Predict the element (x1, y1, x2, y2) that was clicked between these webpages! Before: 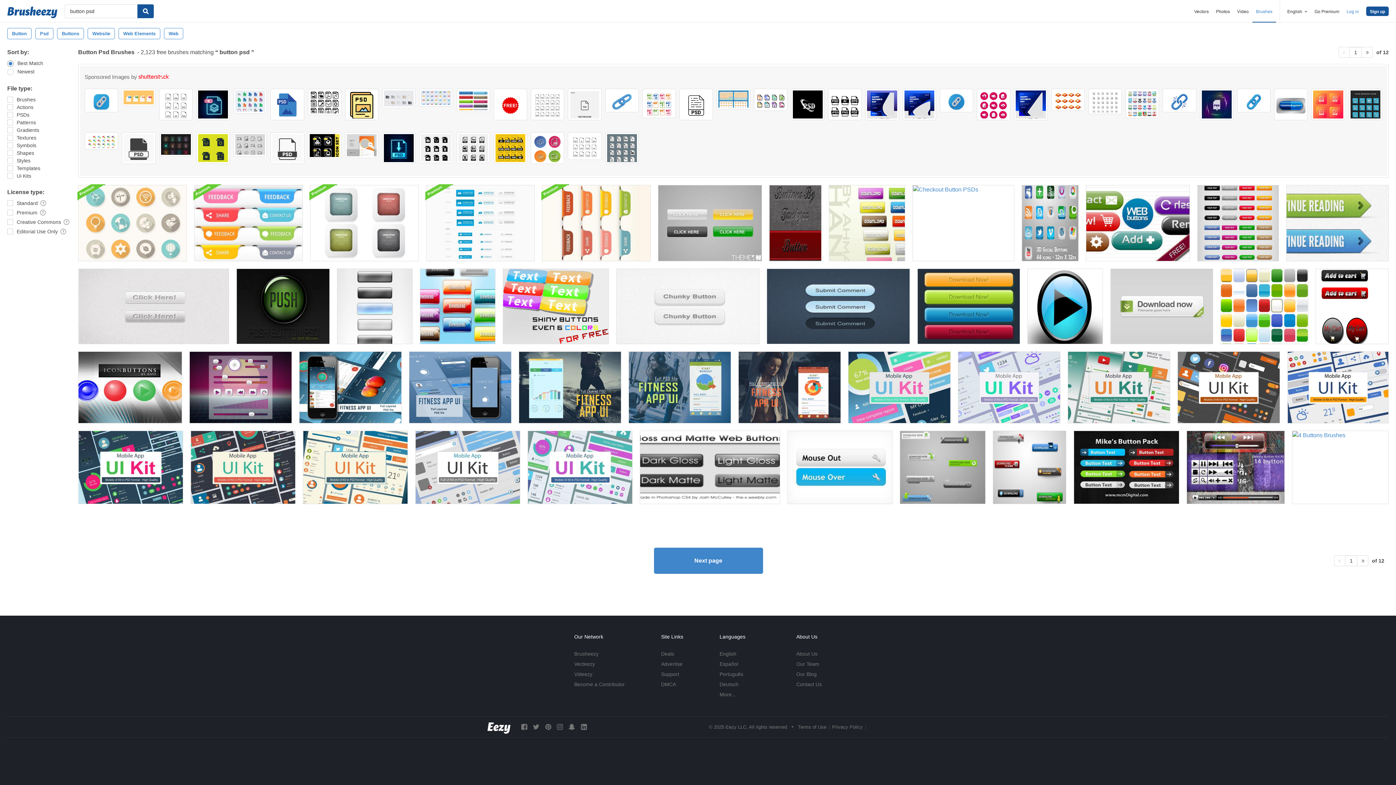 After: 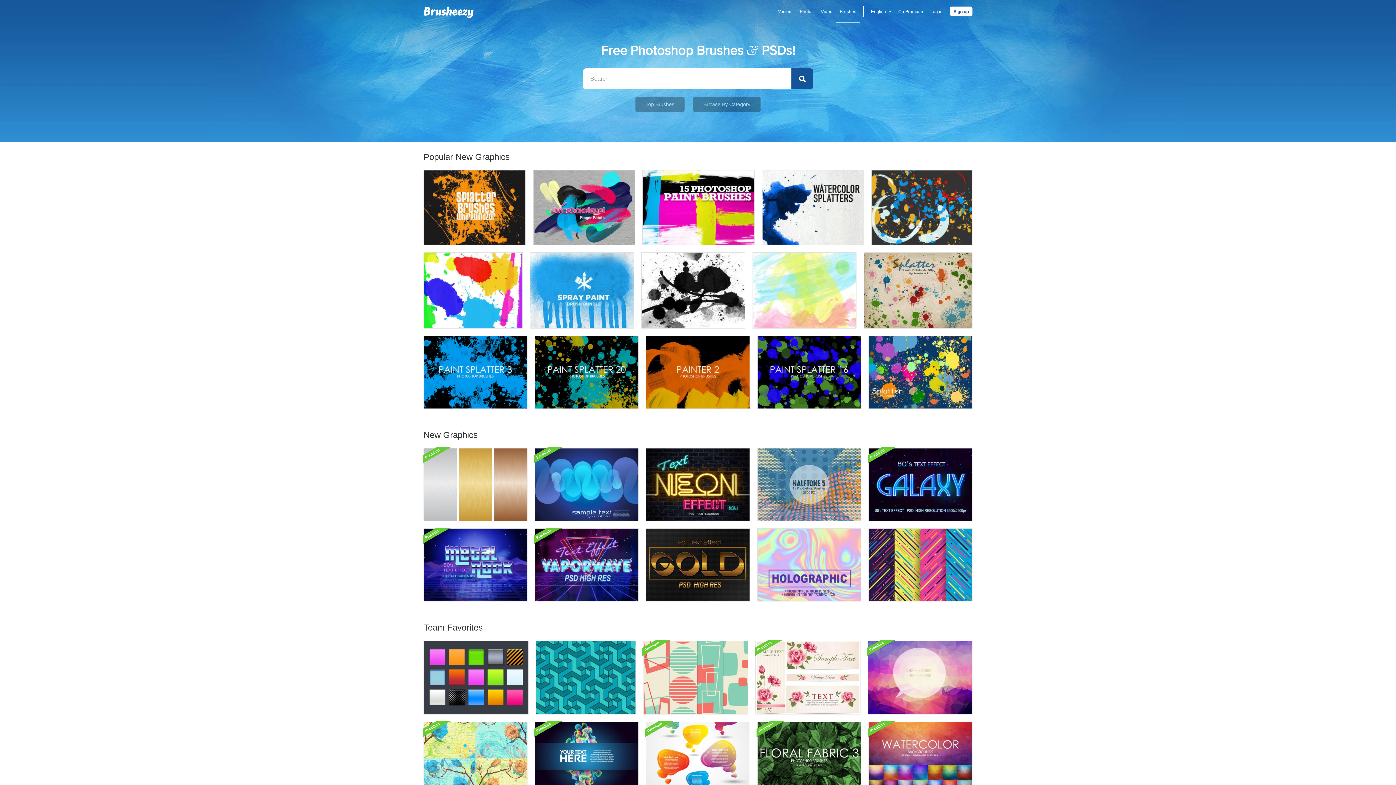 Action: bbox: (7, 6, 57, 18)